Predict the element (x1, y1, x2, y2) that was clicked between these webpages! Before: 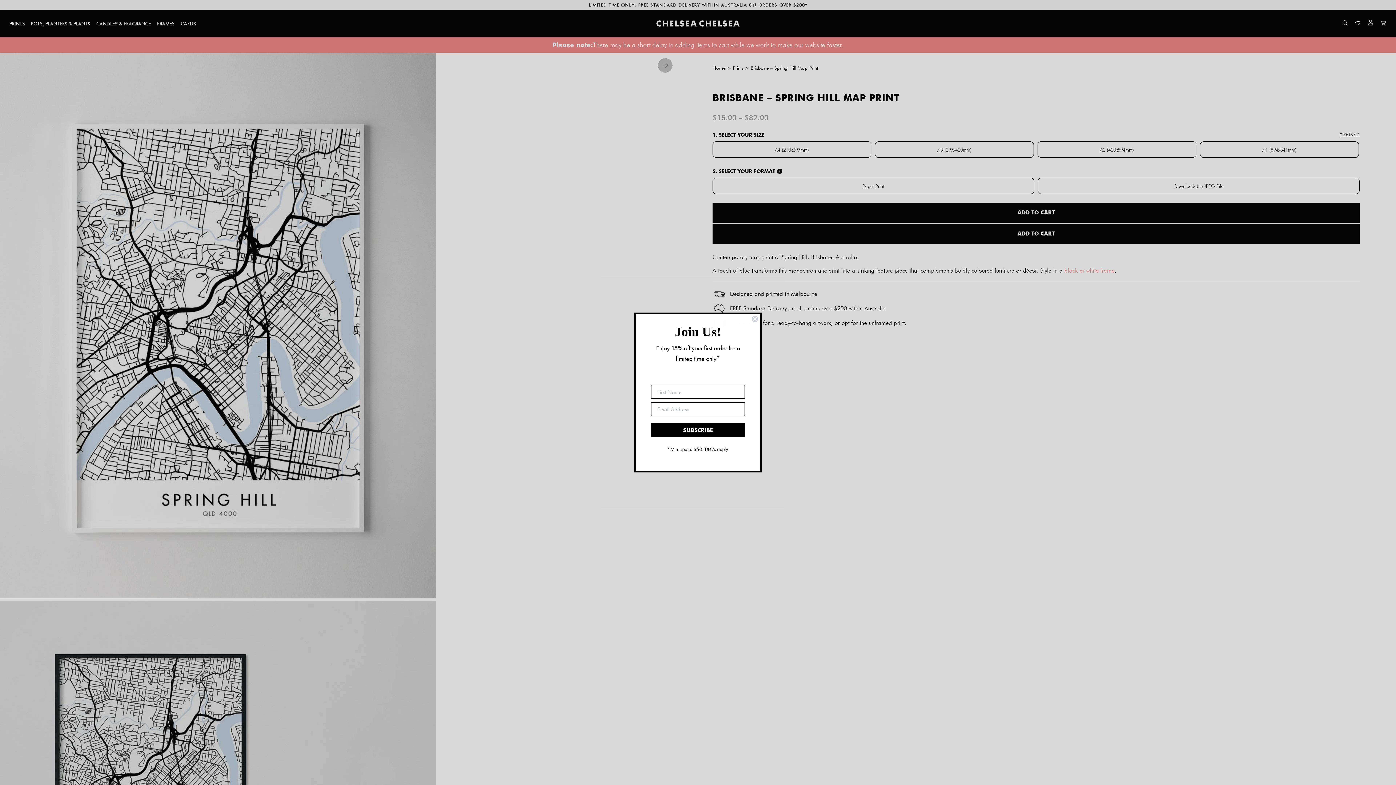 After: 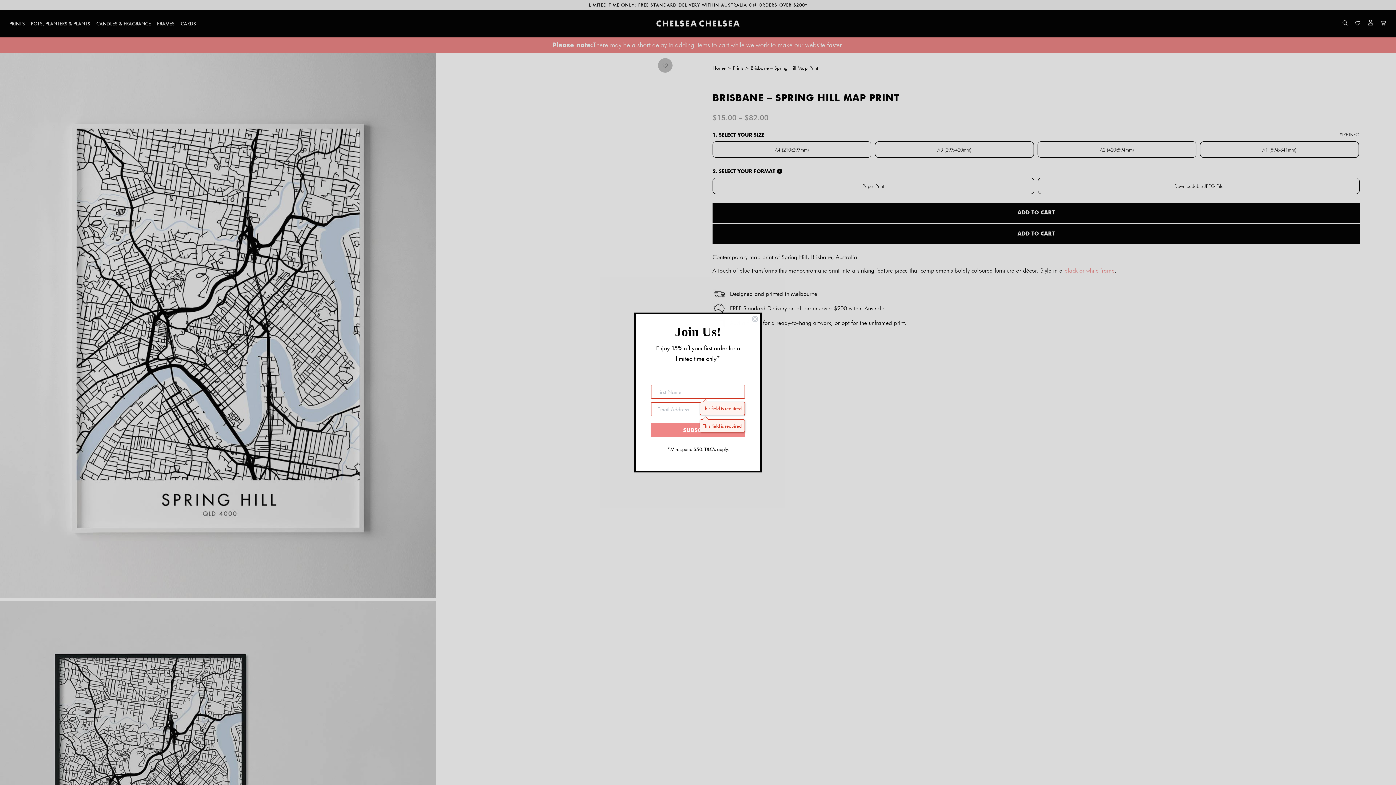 Action: bbox: (651, 423, 745, 437) label: SUBSCRIBE